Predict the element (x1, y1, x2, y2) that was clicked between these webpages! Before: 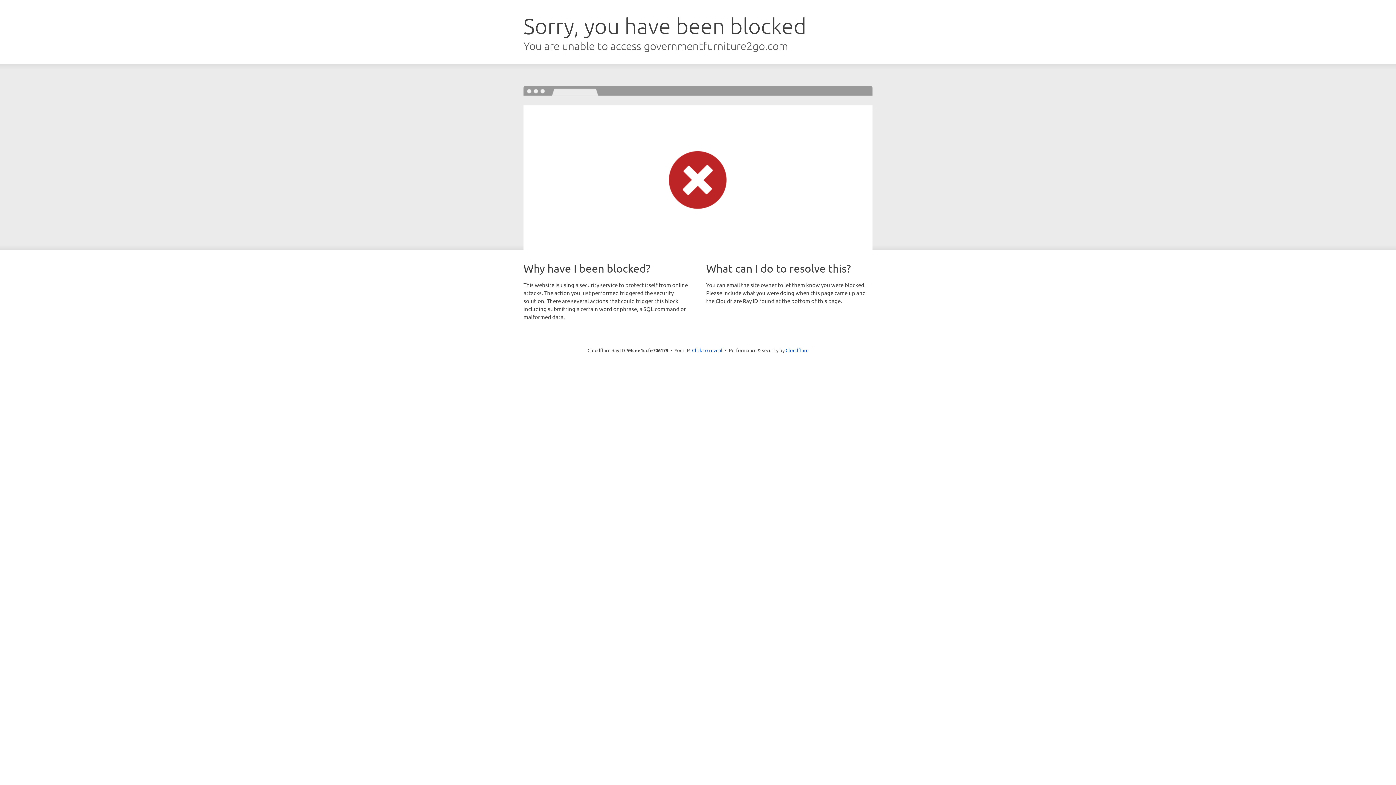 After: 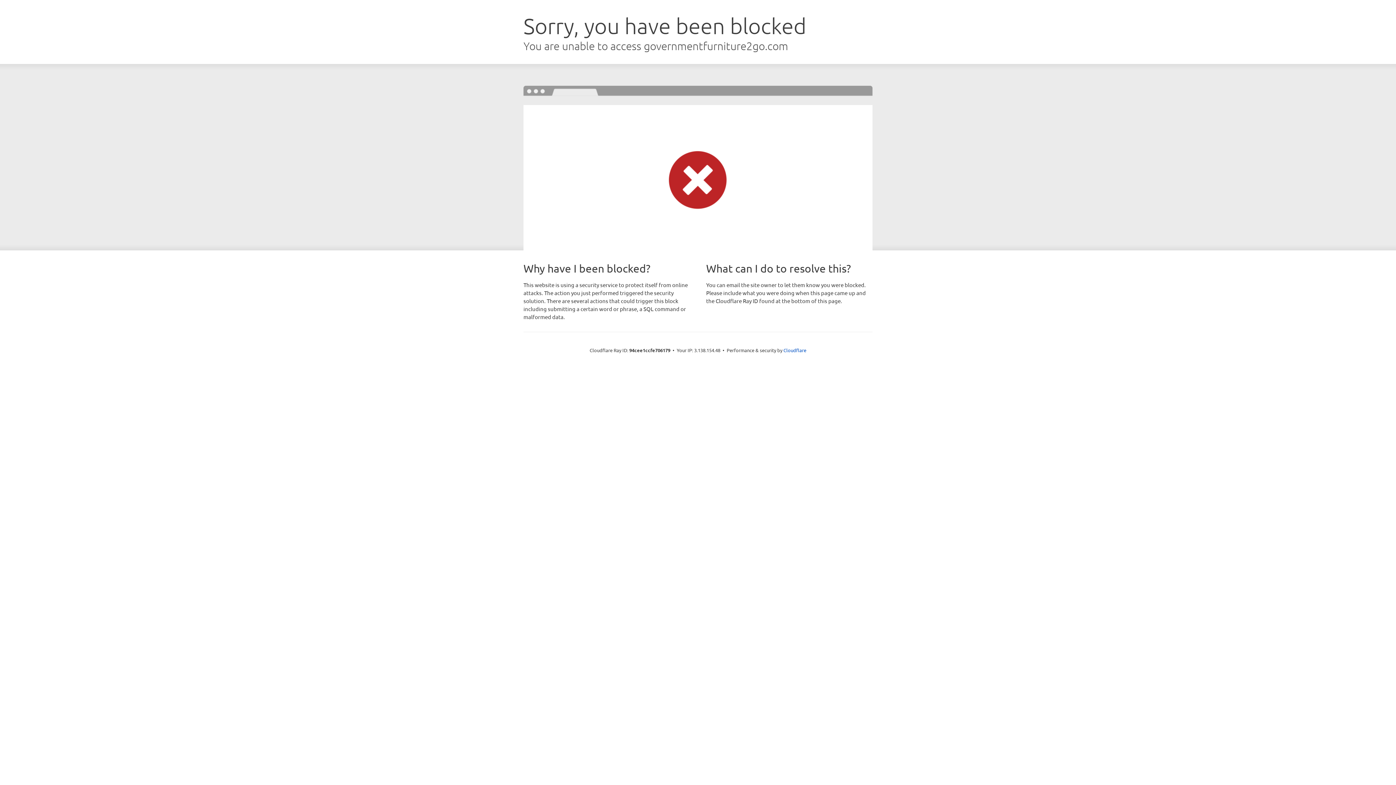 Action: bbox: (692, 346, 722, 353) label: Click to reveal